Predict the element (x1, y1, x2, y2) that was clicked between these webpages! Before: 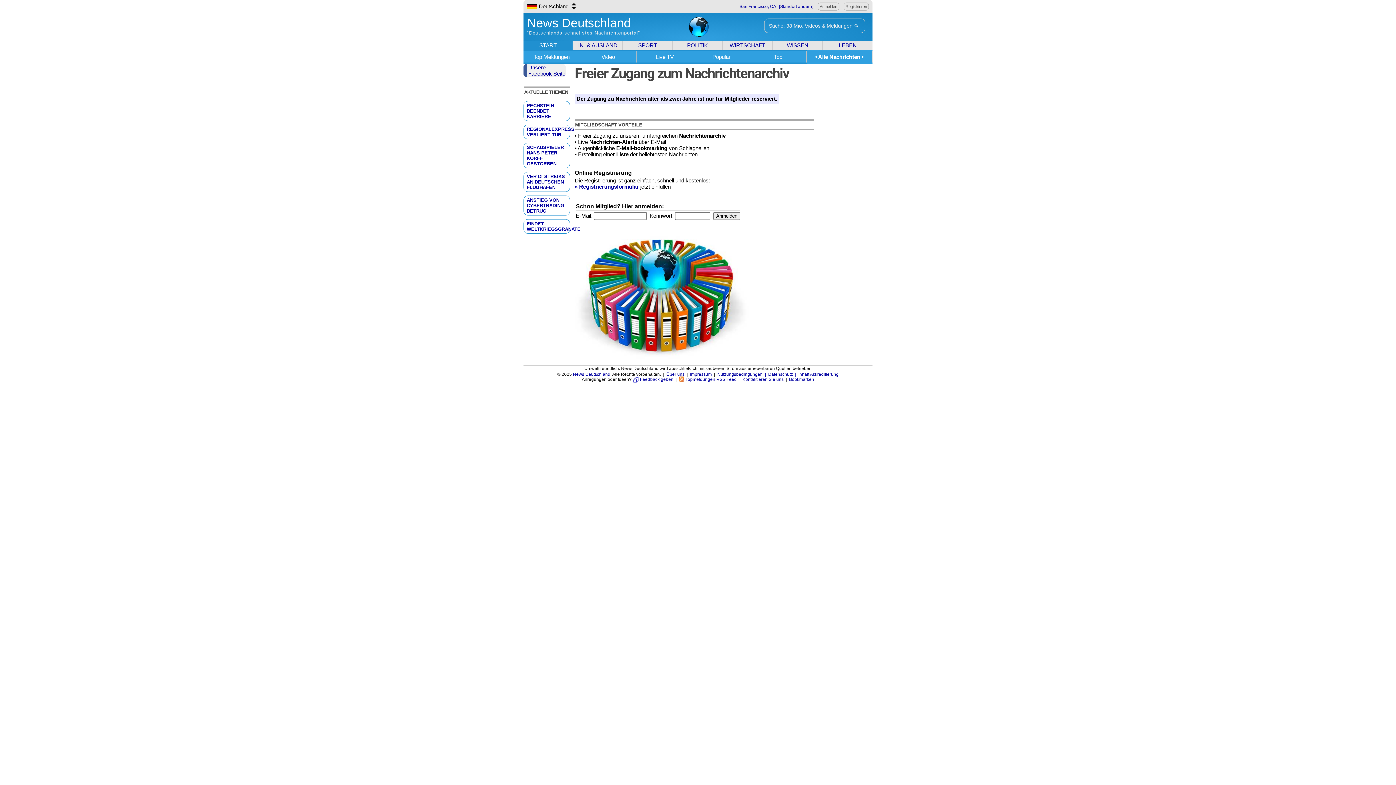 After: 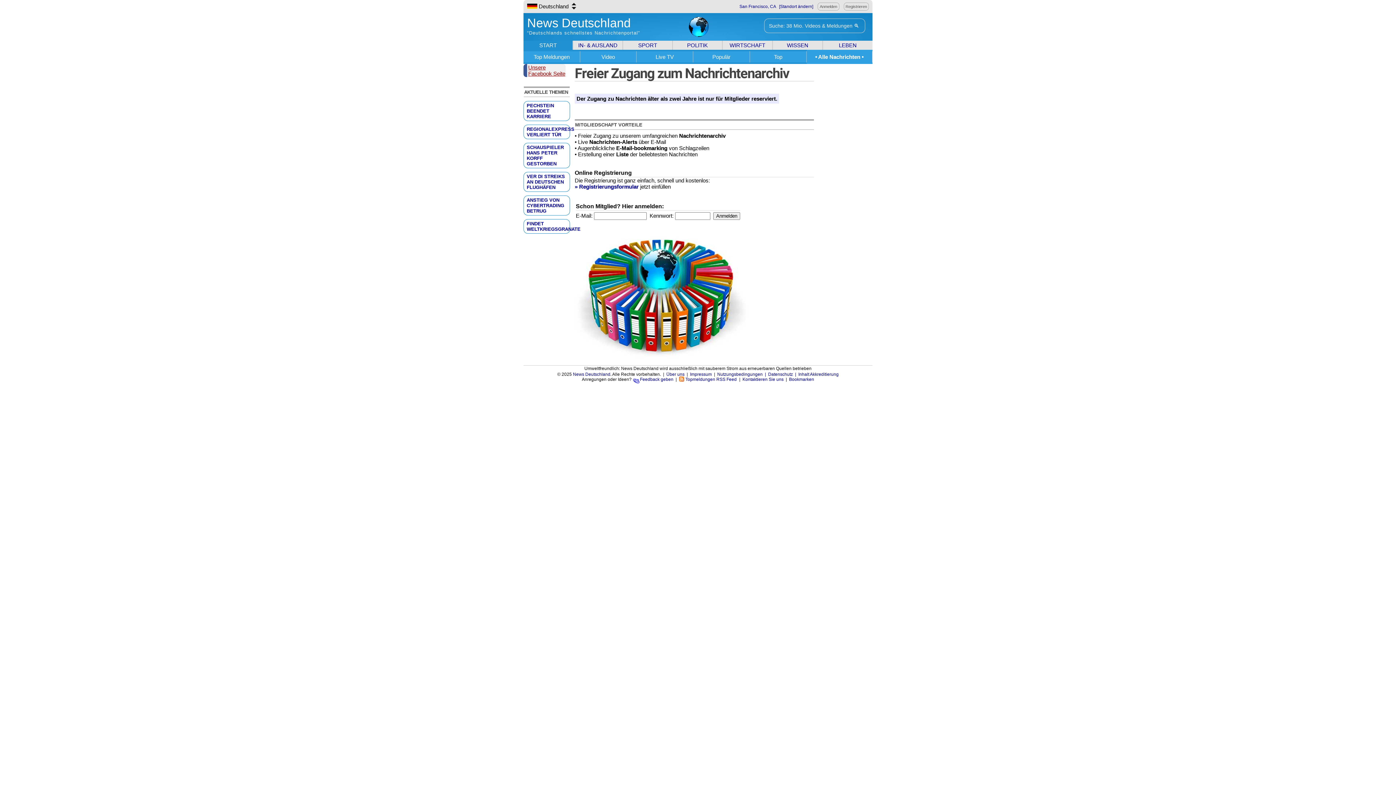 Action: bbox: (528, 64, 565, 76) label: Unsere
Facebook Seite